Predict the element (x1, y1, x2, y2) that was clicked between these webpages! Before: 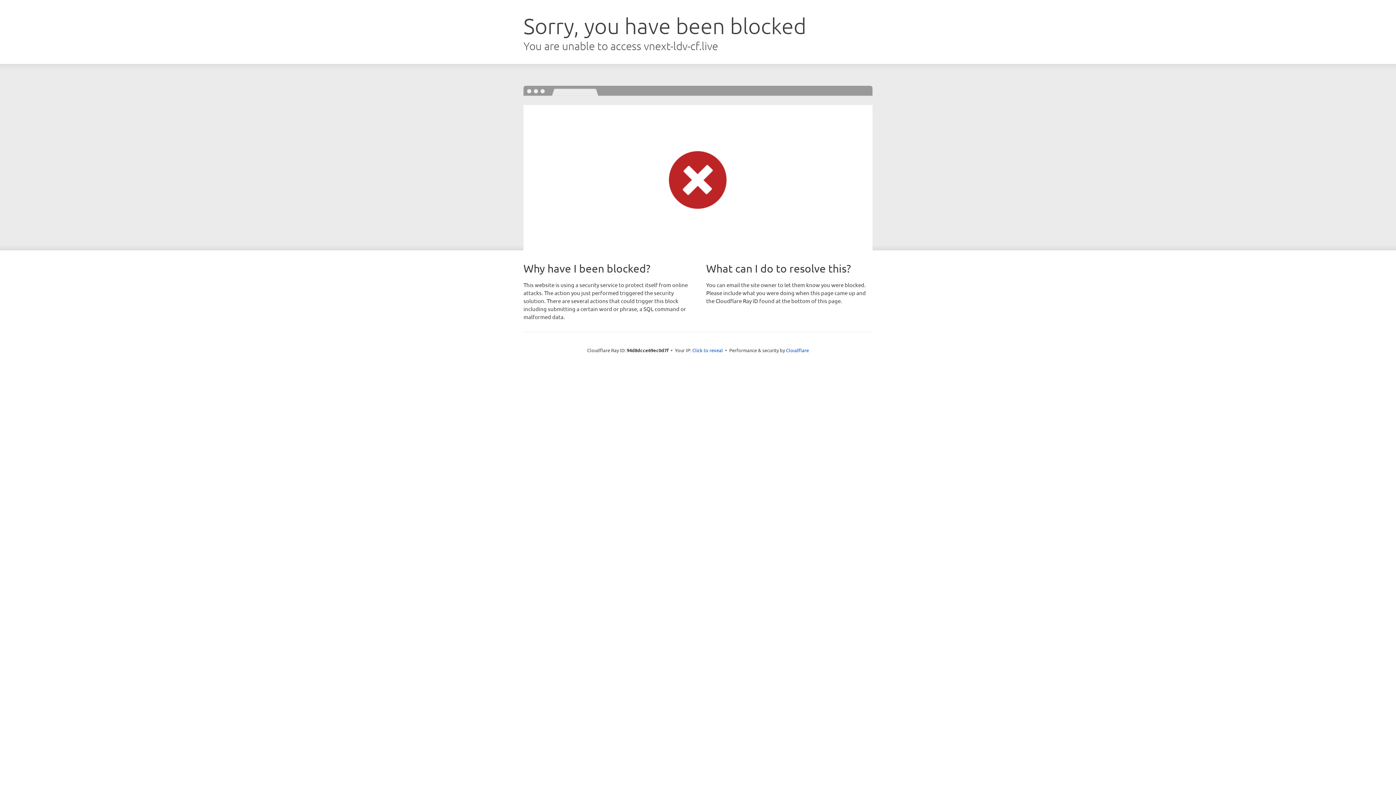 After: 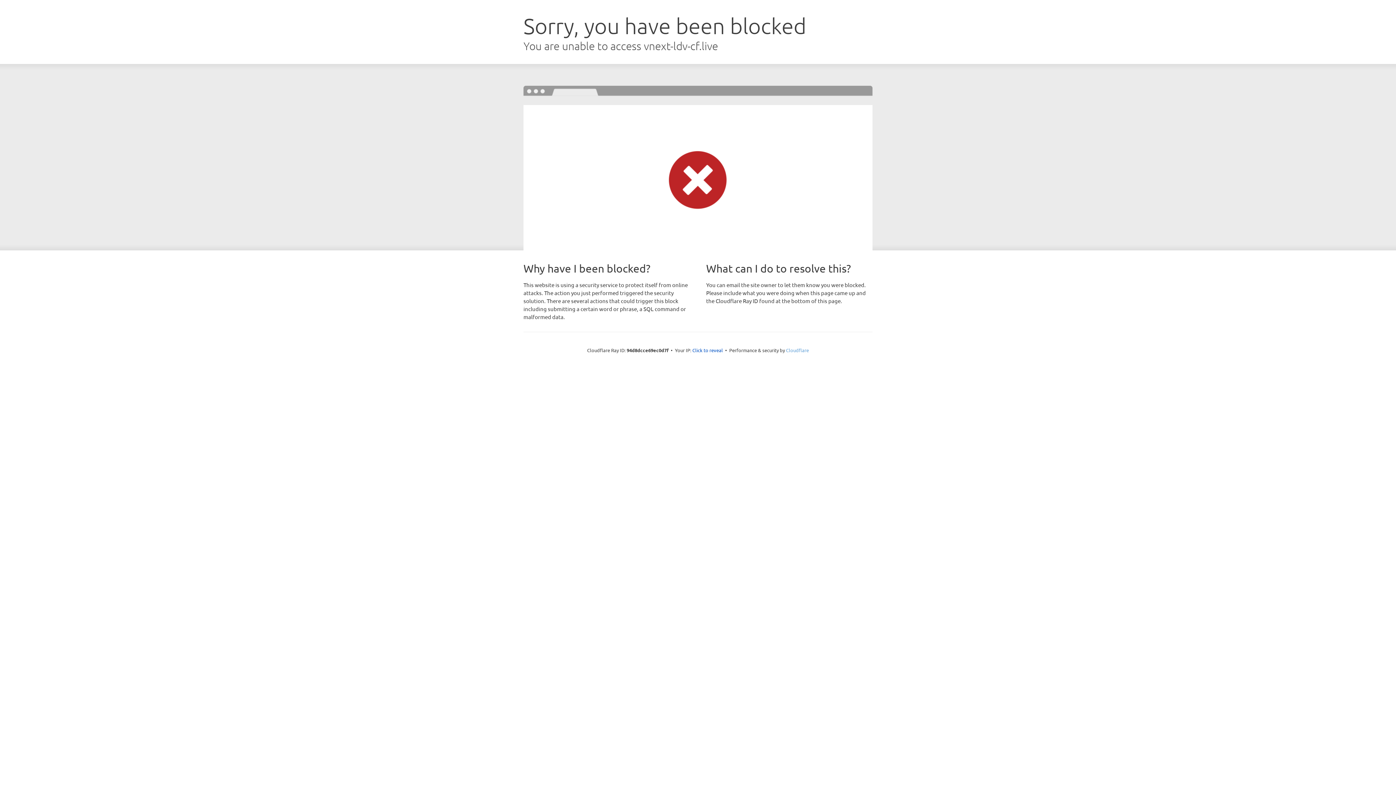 Action: label: Cloudflare bbox: (786, 347, 809, 353)